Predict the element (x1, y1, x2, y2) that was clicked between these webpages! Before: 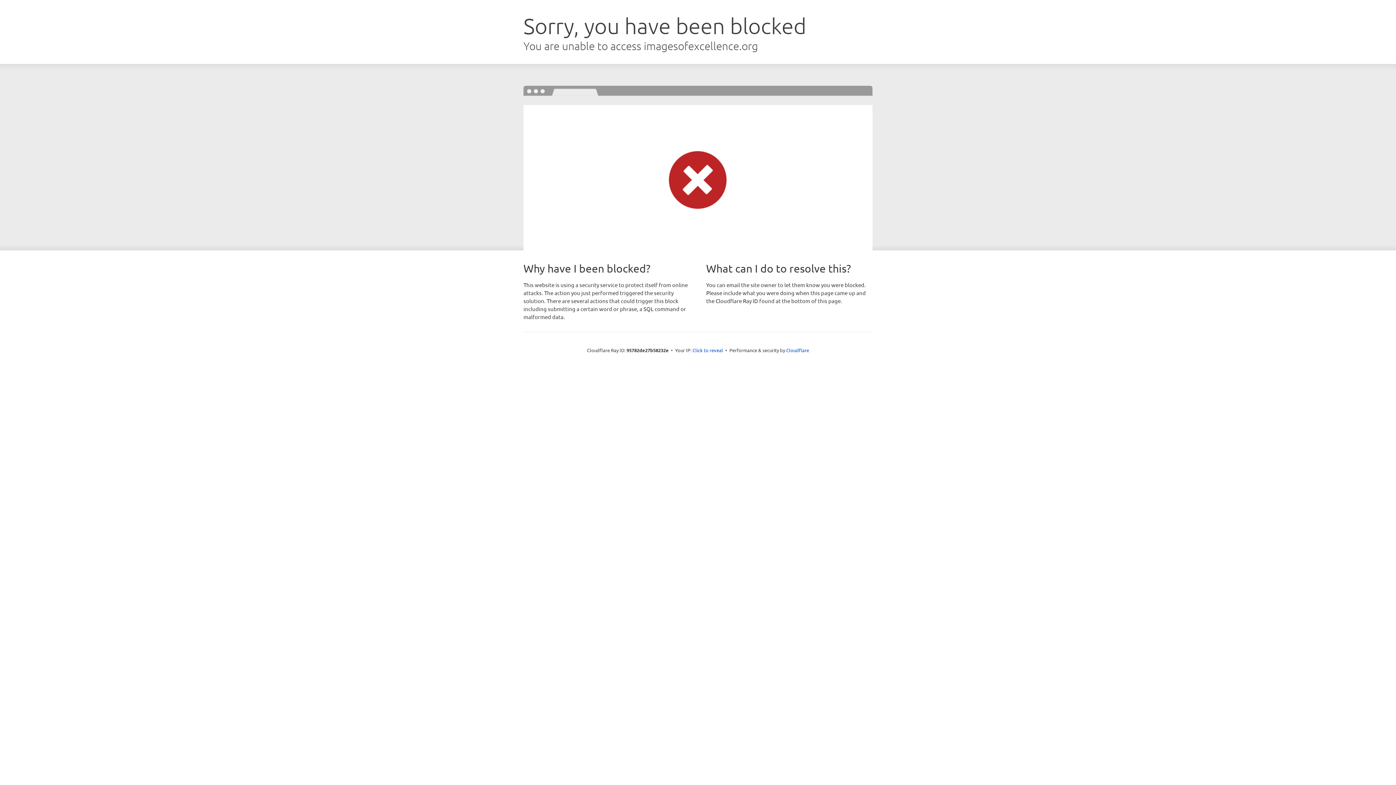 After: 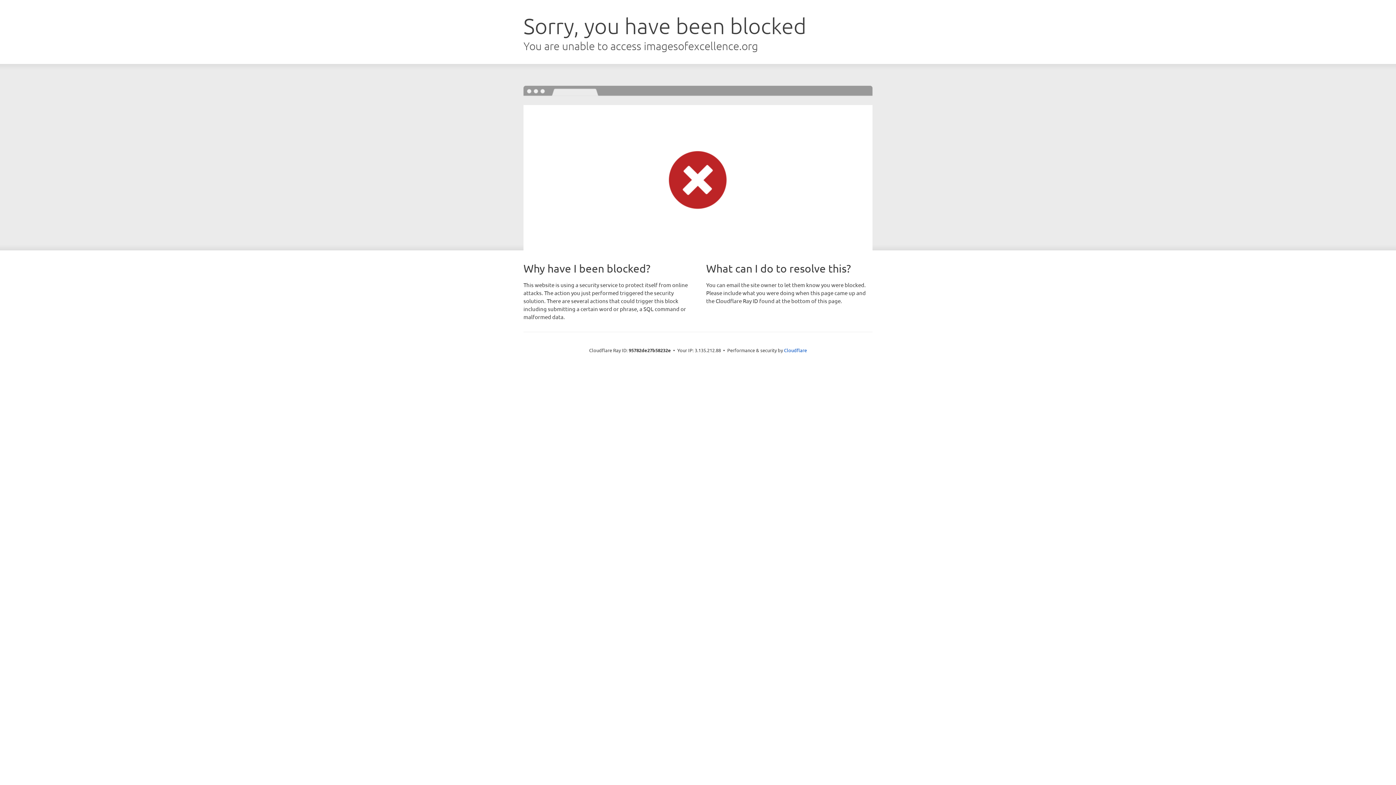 Action: bbox: (692, 346, 723, 353) label: Click to reveal